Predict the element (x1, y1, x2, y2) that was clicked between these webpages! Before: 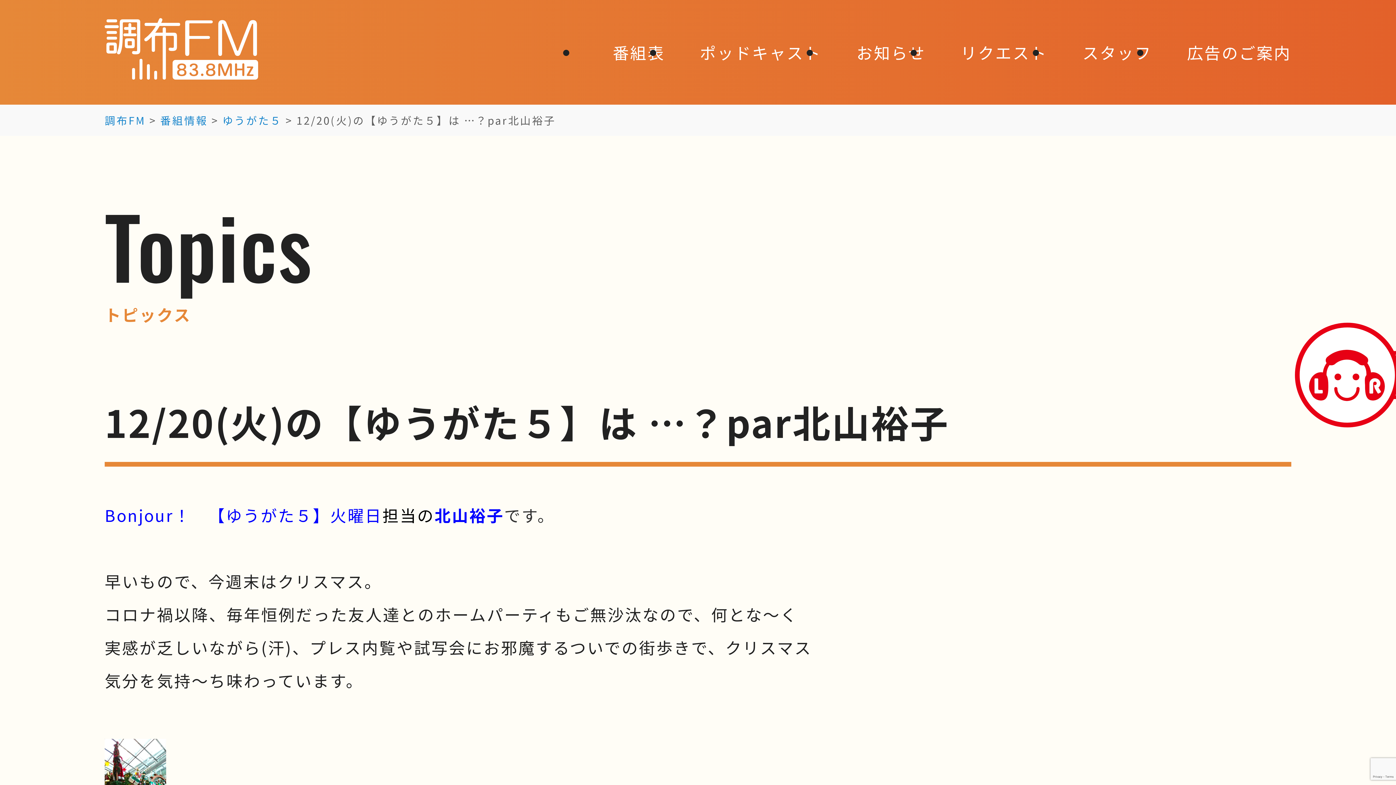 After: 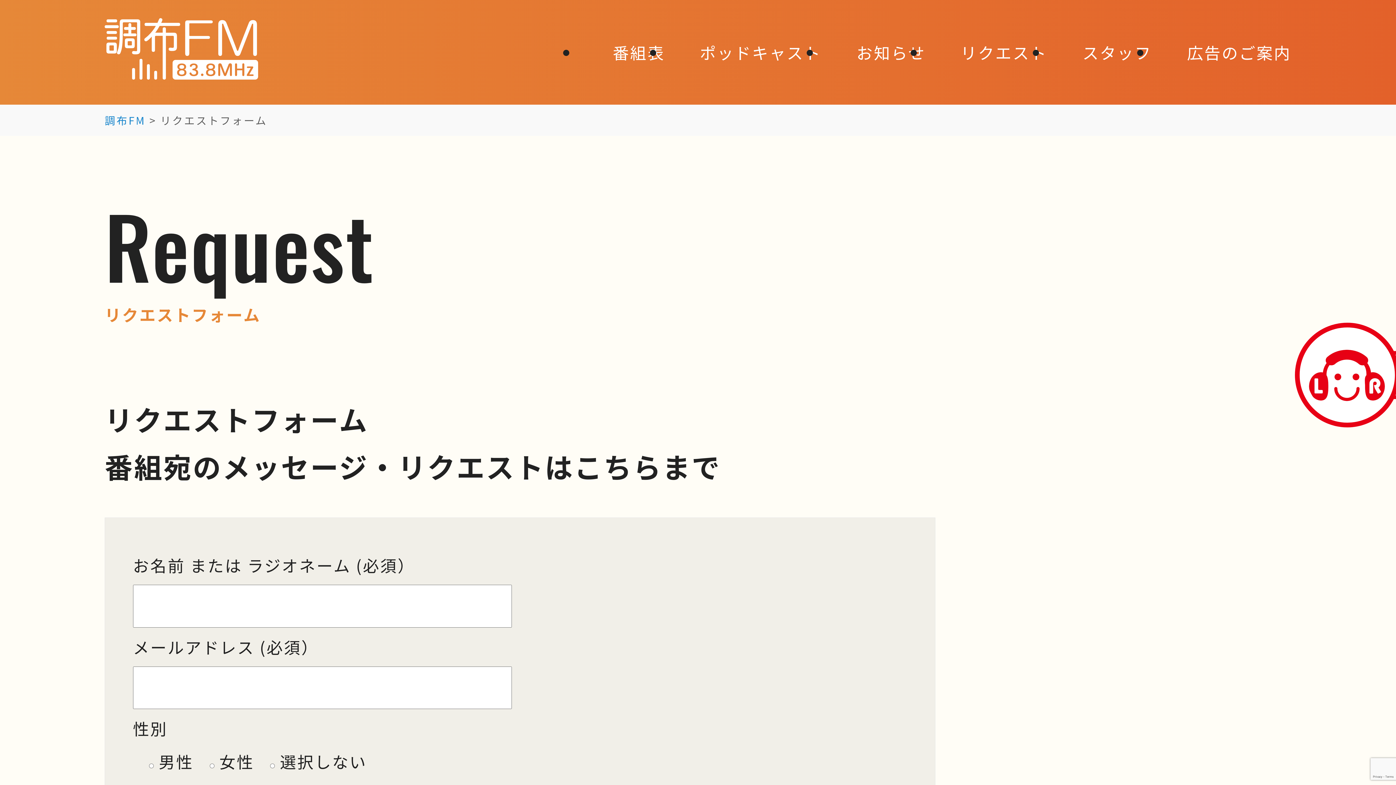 Action: label: リクエスト bbox: (960, 40, 1047, 63)